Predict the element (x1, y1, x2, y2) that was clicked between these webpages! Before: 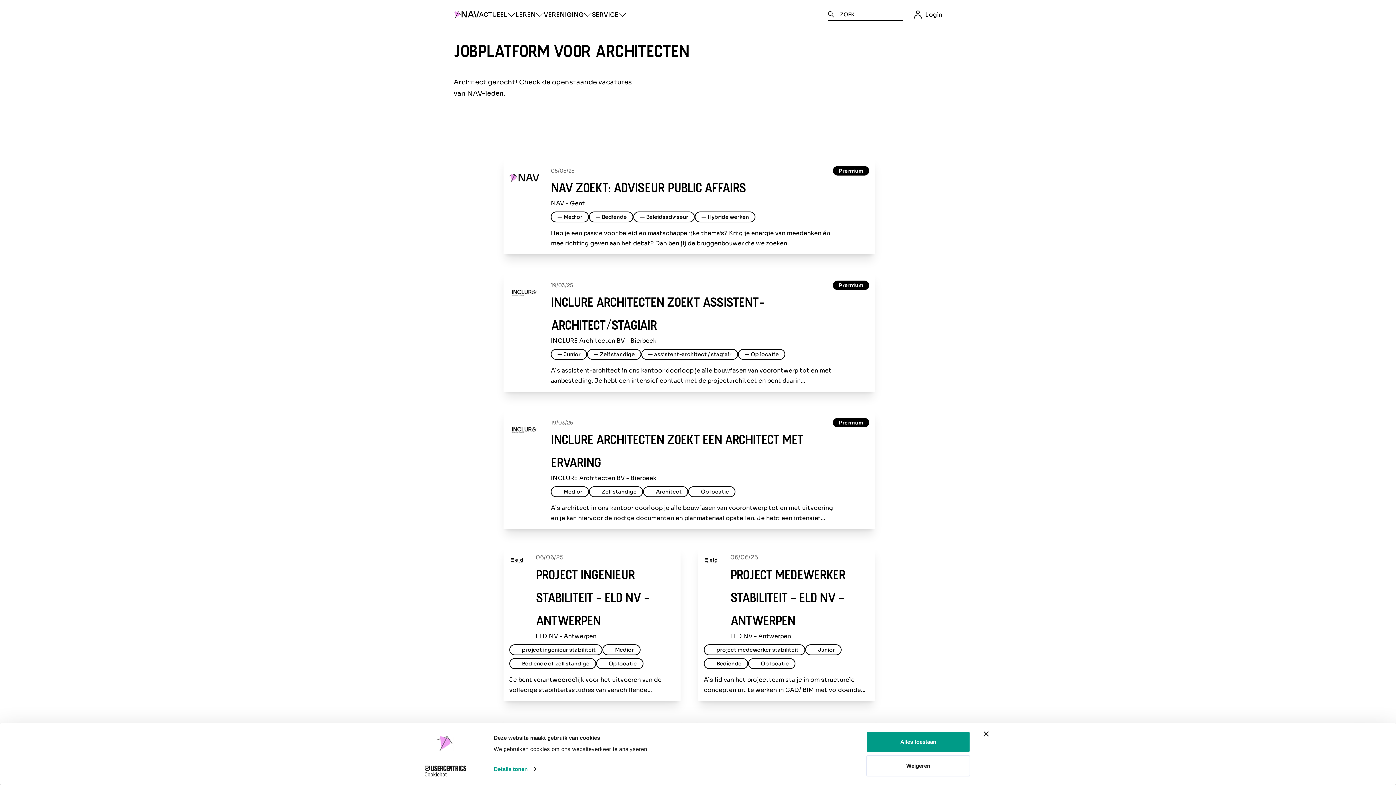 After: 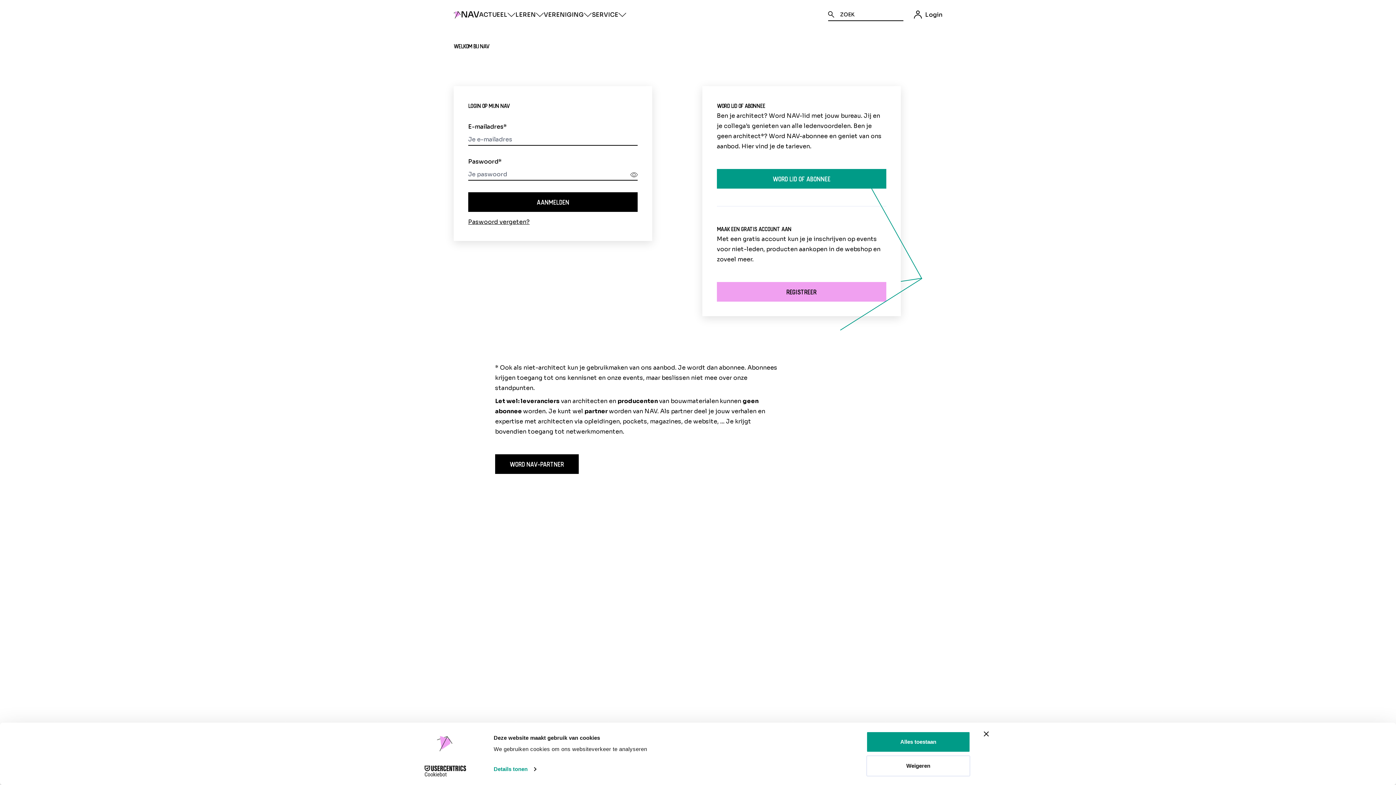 Action: label: Login bbox: (913, 8, 942, 21)